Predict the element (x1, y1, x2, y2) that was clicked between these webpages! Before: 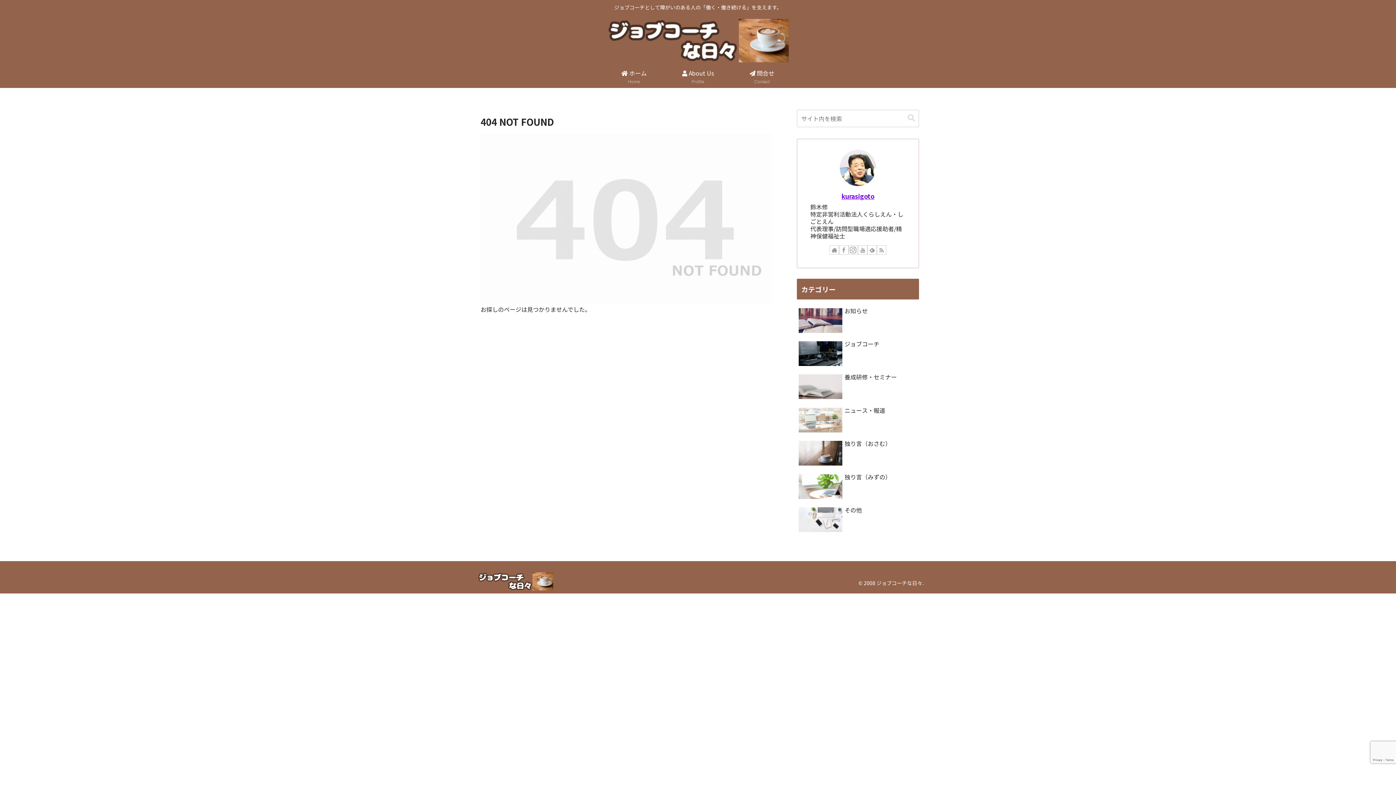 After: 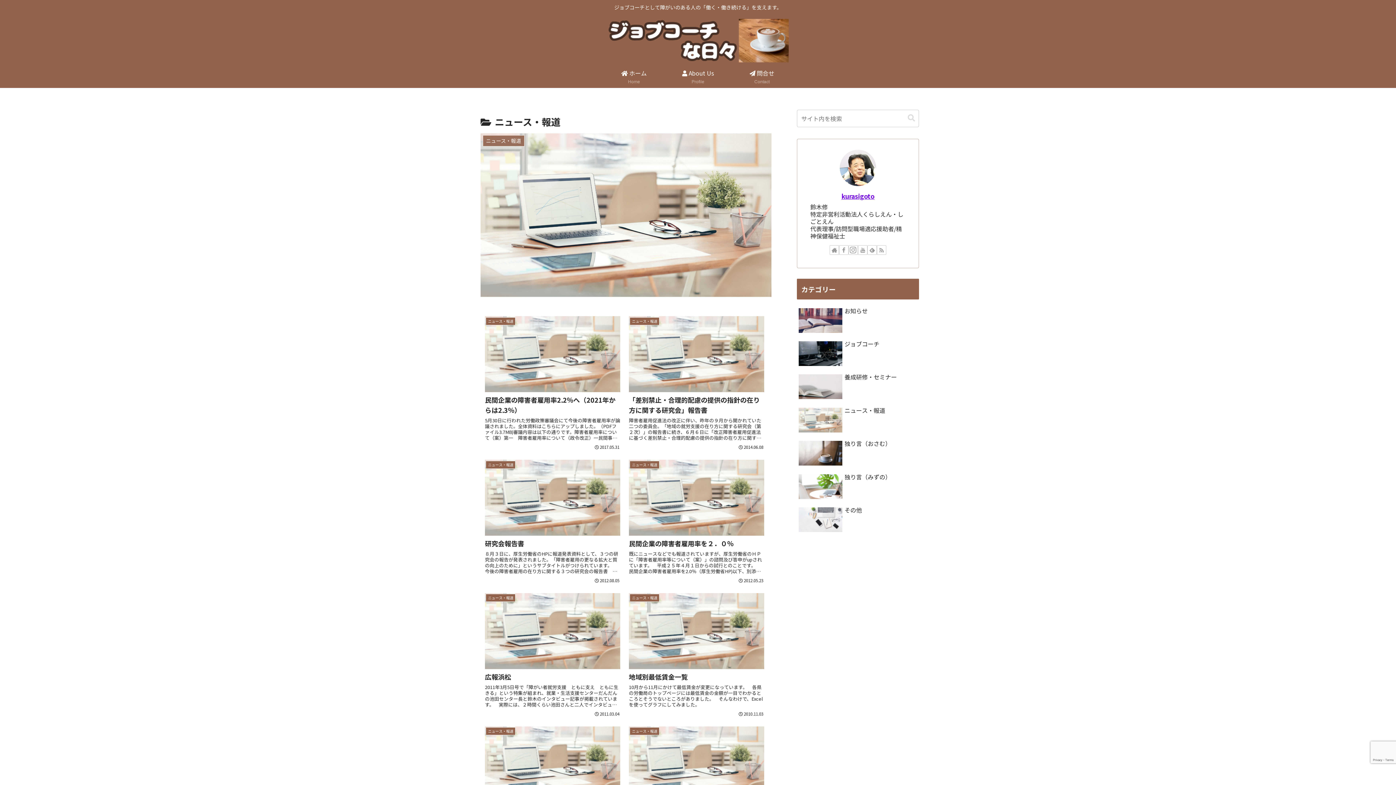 Action: label: ニュース・報道 bbox: (797, 405, 919, 436)